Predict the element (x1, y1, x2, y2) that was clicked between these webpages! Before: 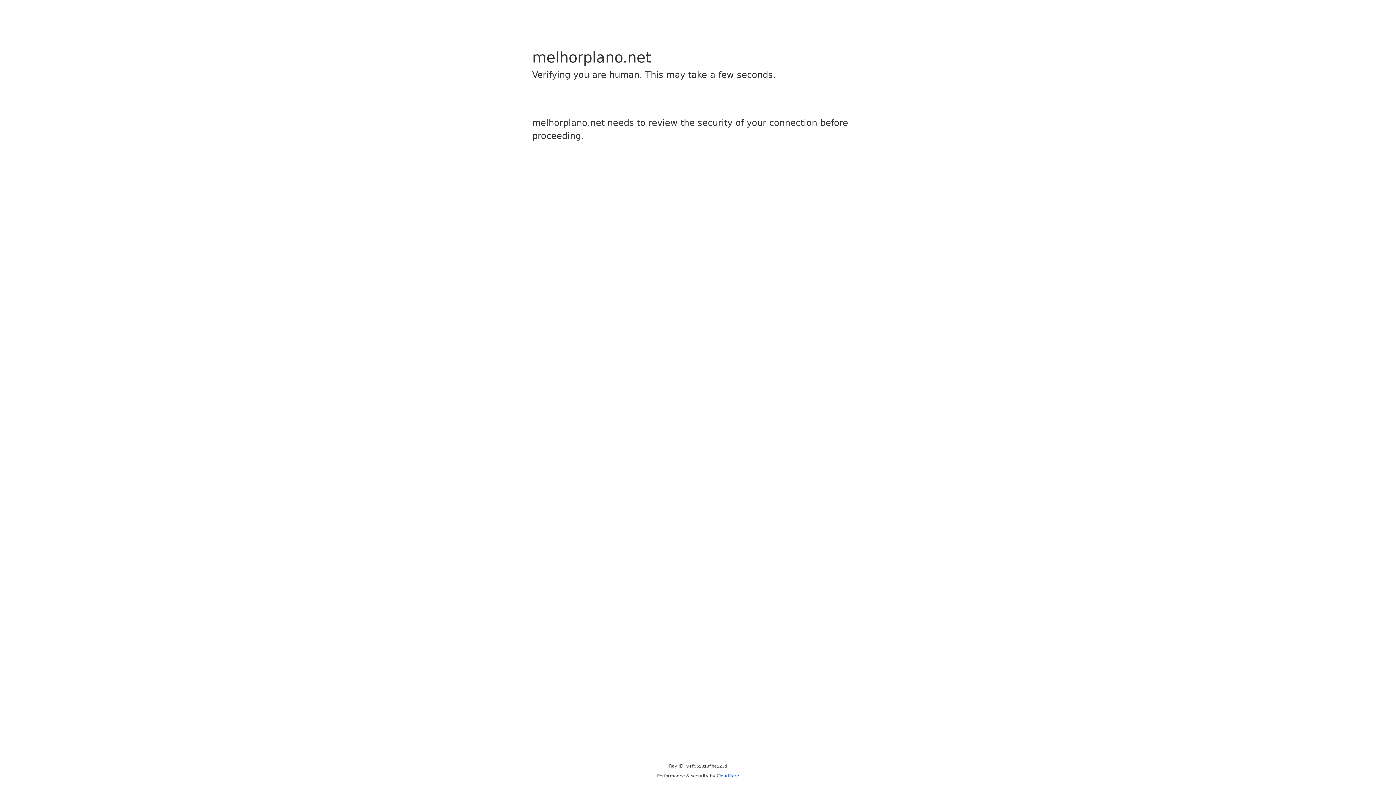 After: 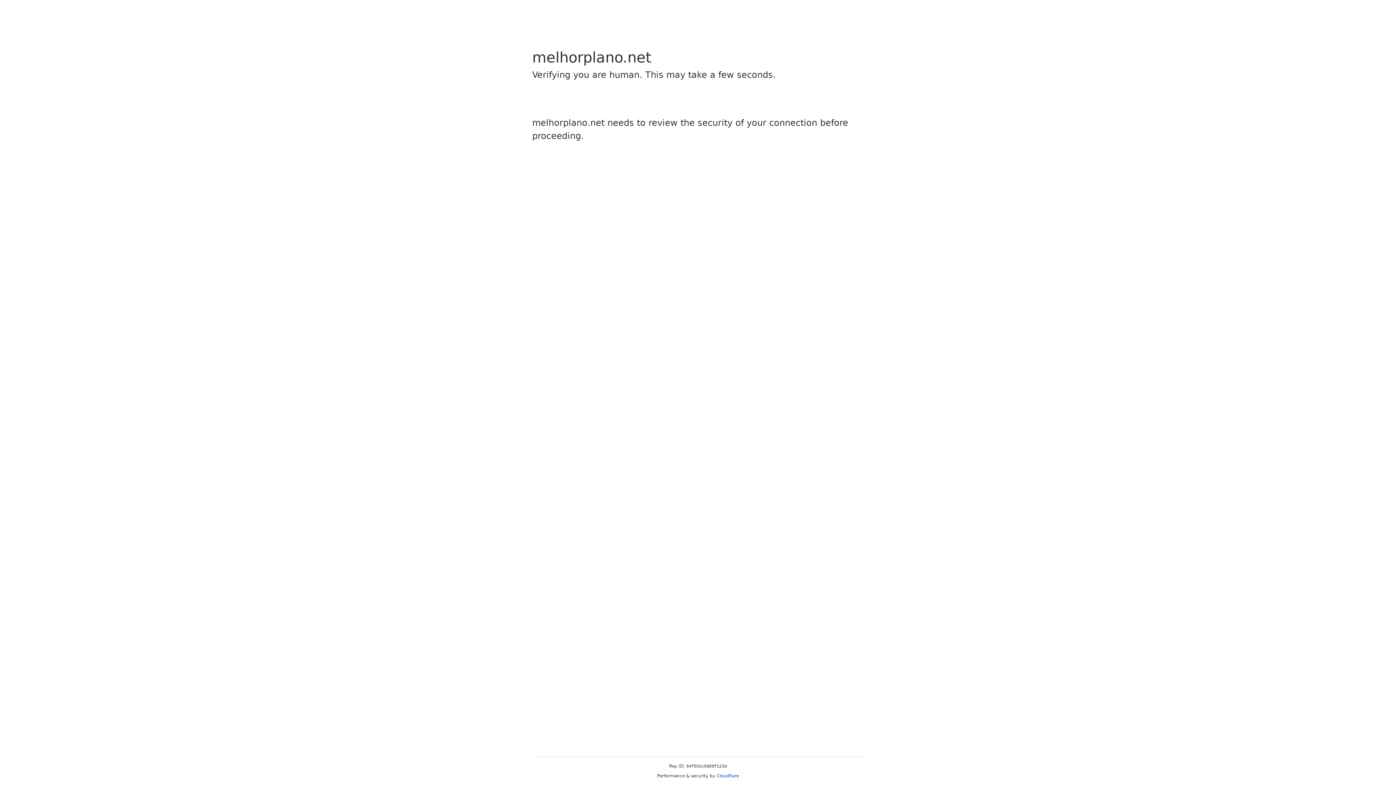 Action: bbox: (716, 773, 739, 778) label: Cloudflare